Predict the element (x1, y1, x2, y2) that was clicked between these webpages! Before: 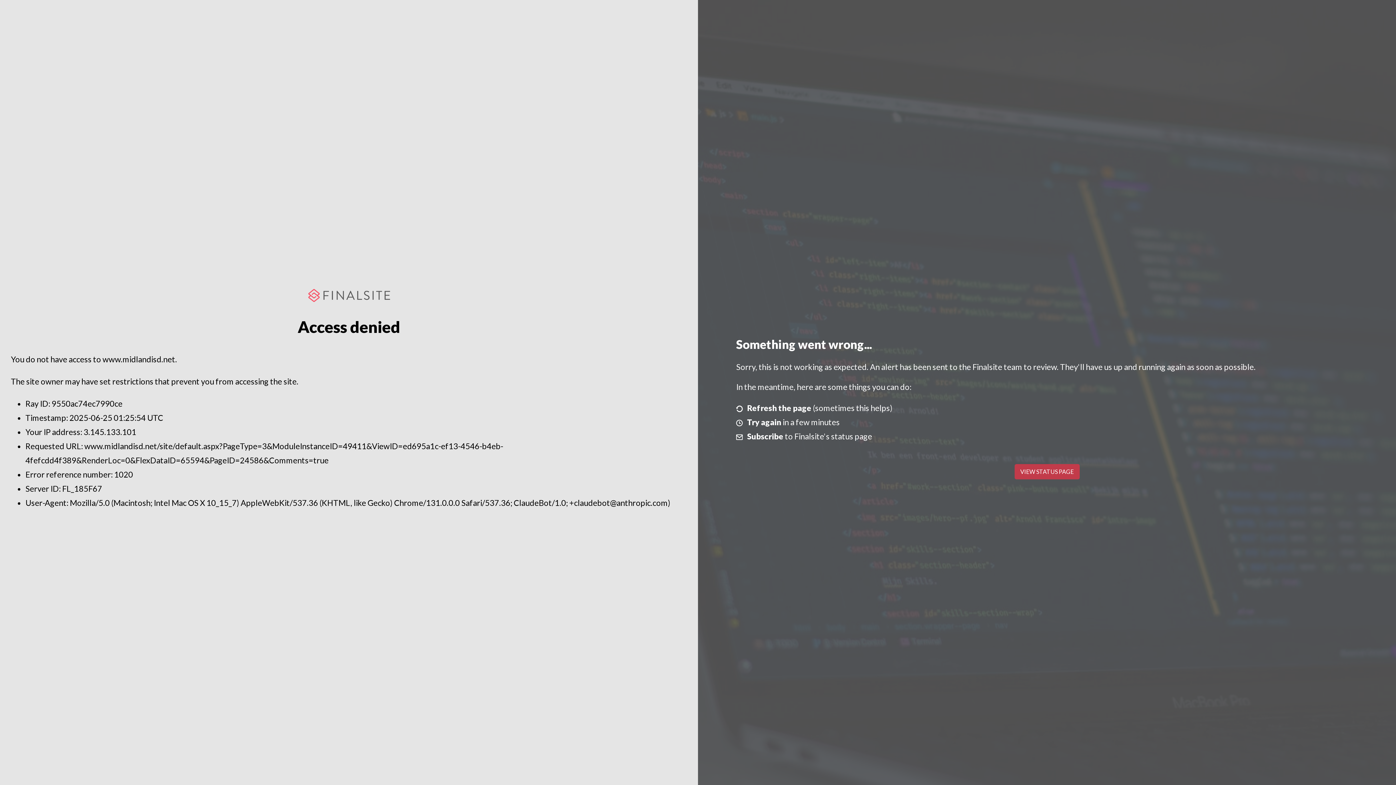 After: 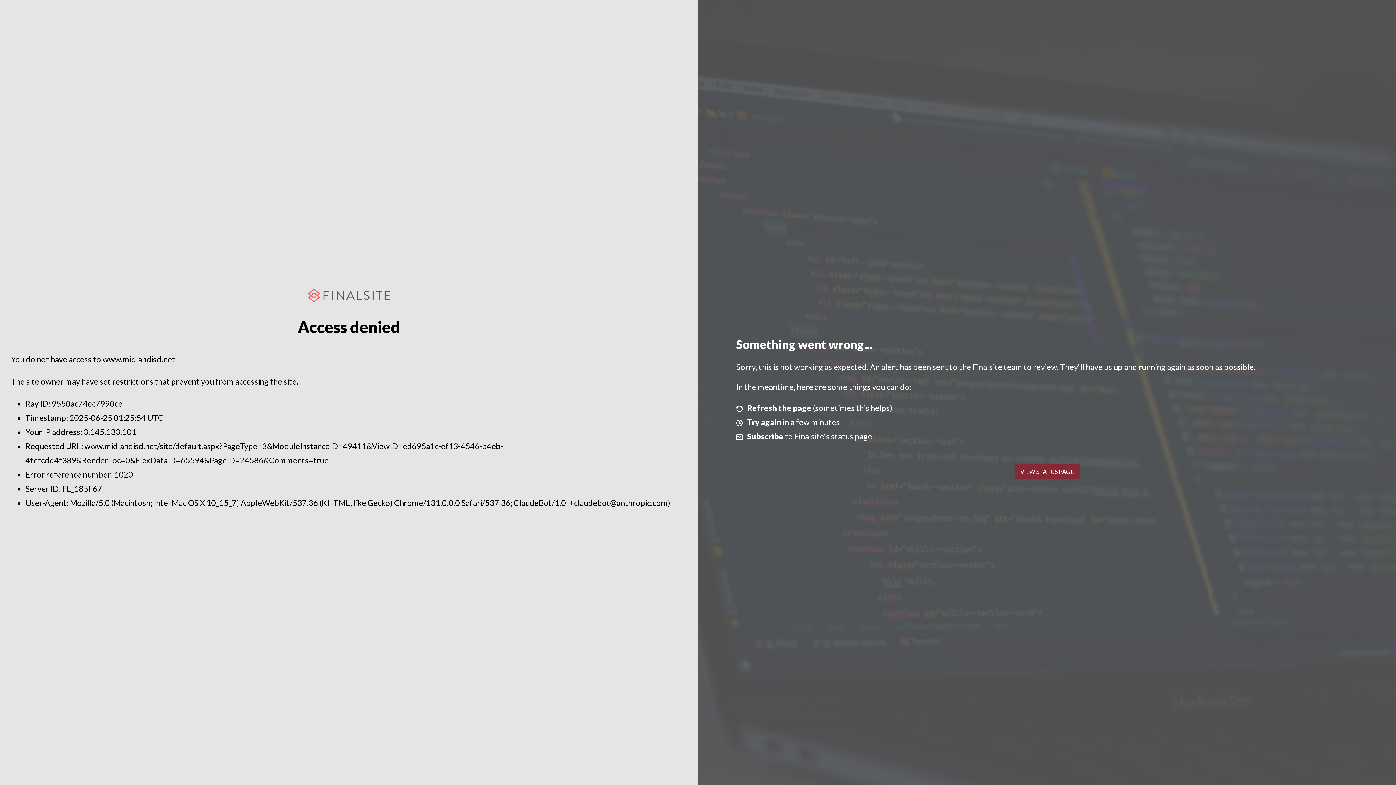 Action: bbox: (1014, 464, 1079, 479) label: VIEW STATUS PAGE